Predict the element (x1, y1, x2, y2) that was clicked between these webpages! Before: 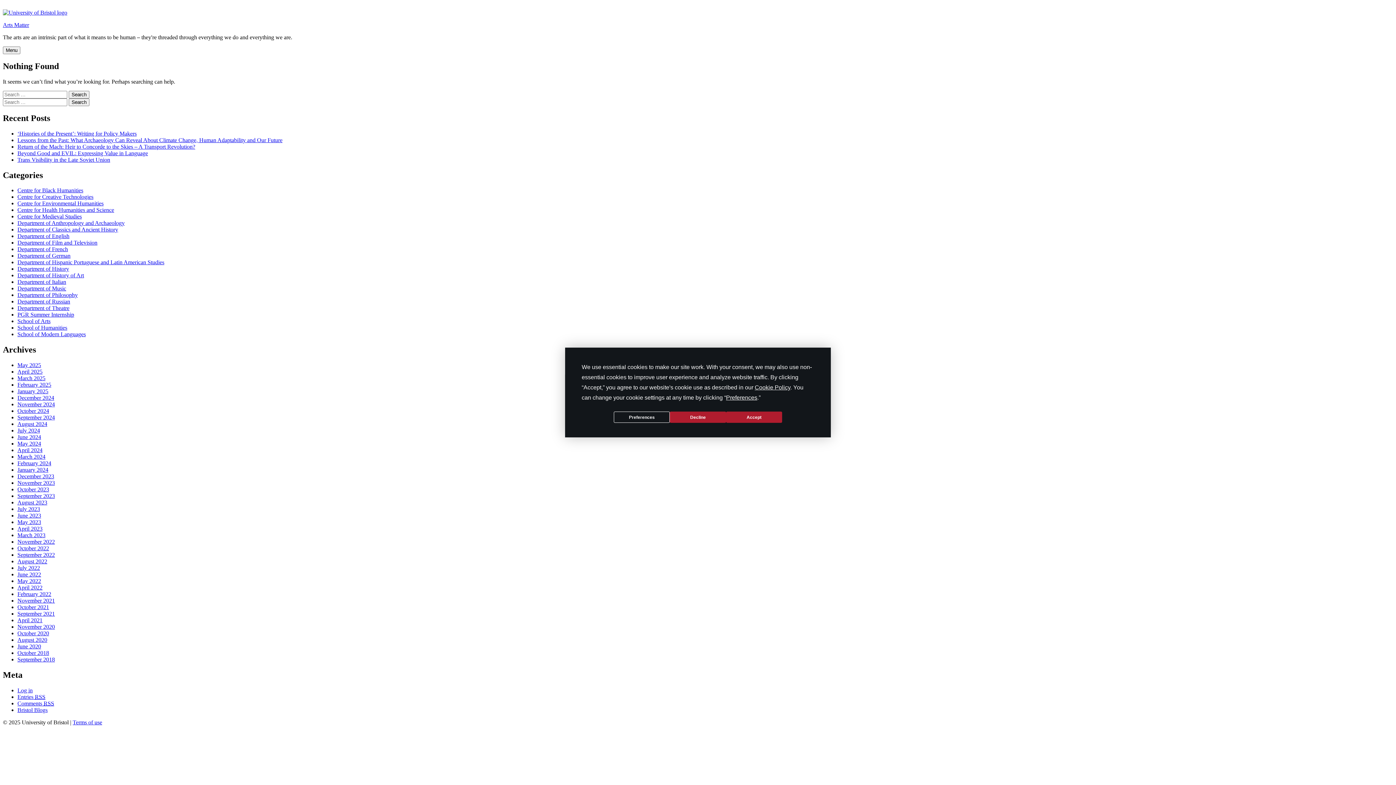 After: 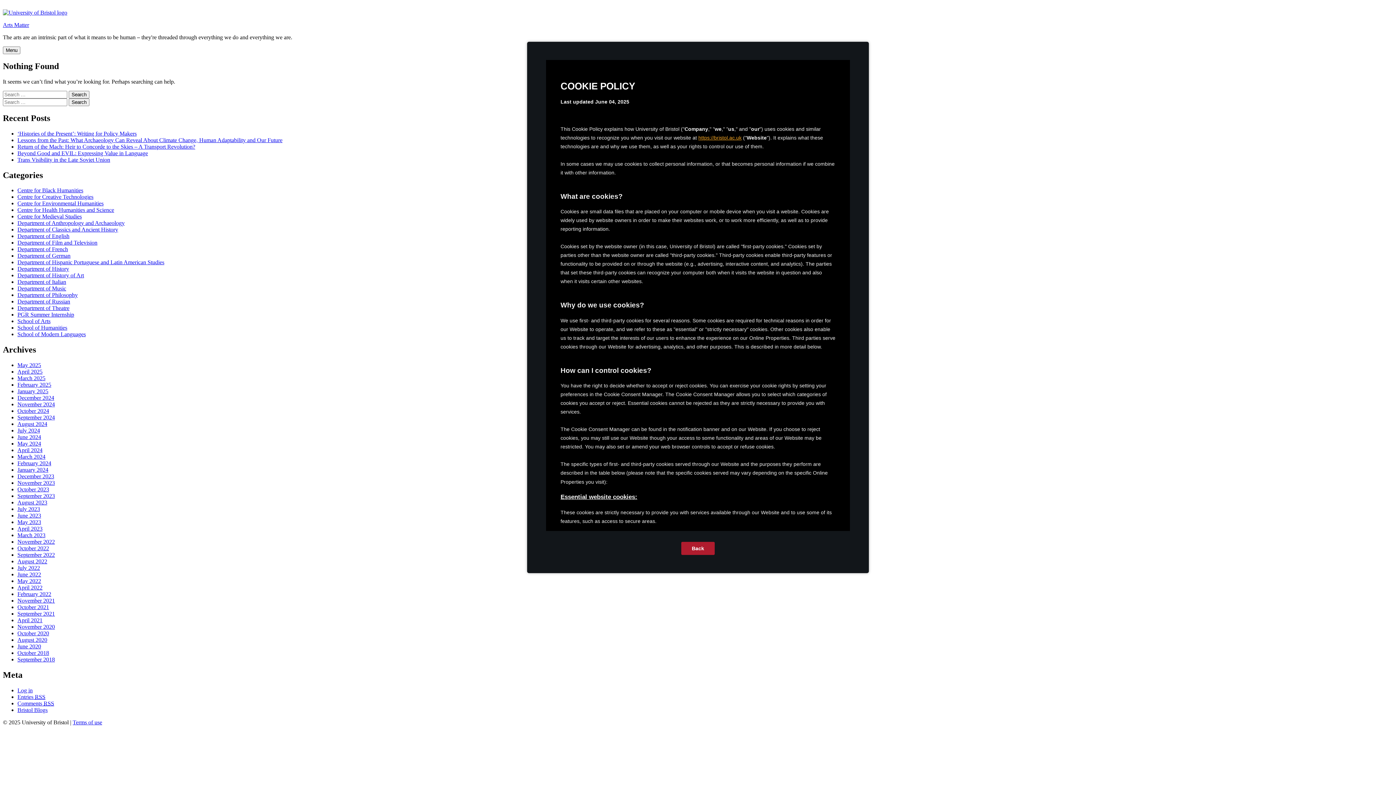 Action: label: Cookie Policy bbox: (754, 384, 790, 390)